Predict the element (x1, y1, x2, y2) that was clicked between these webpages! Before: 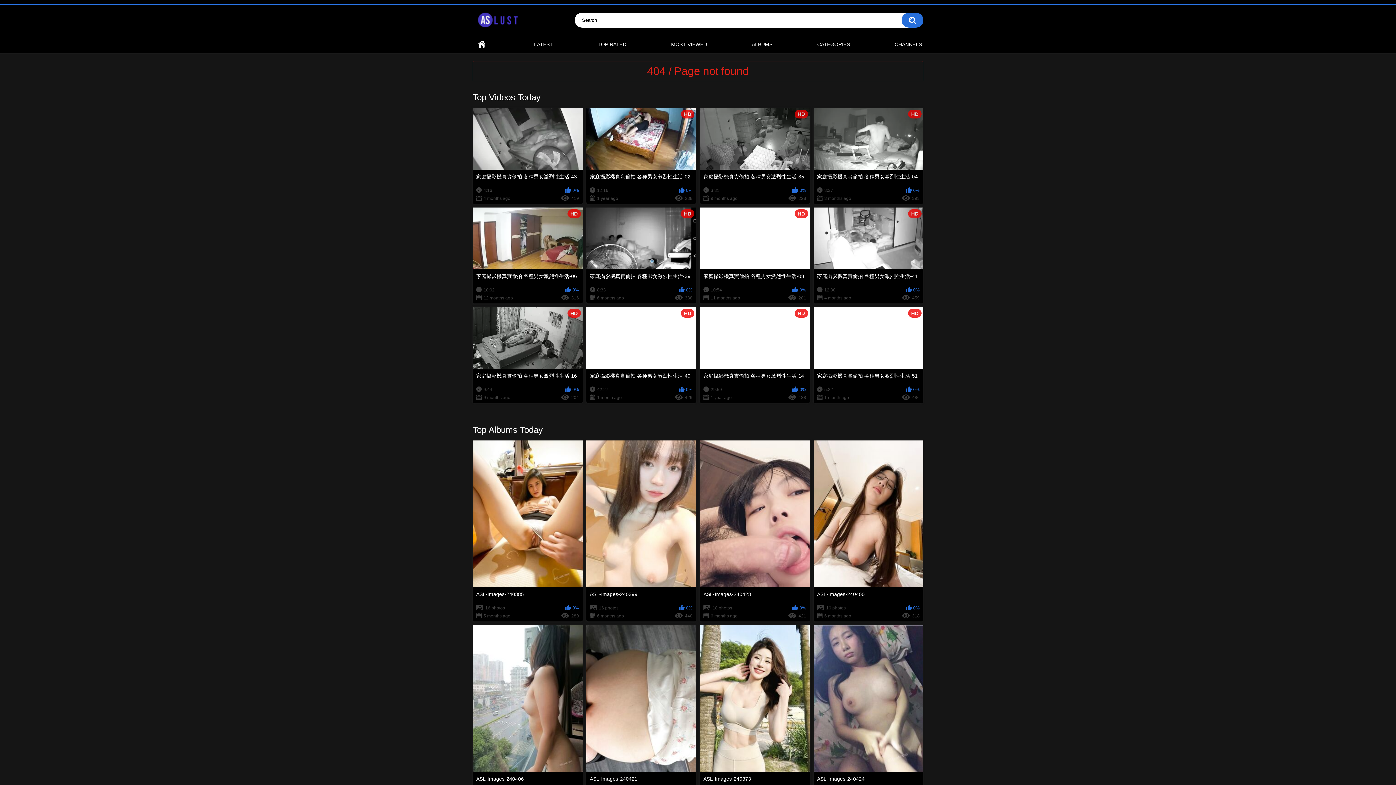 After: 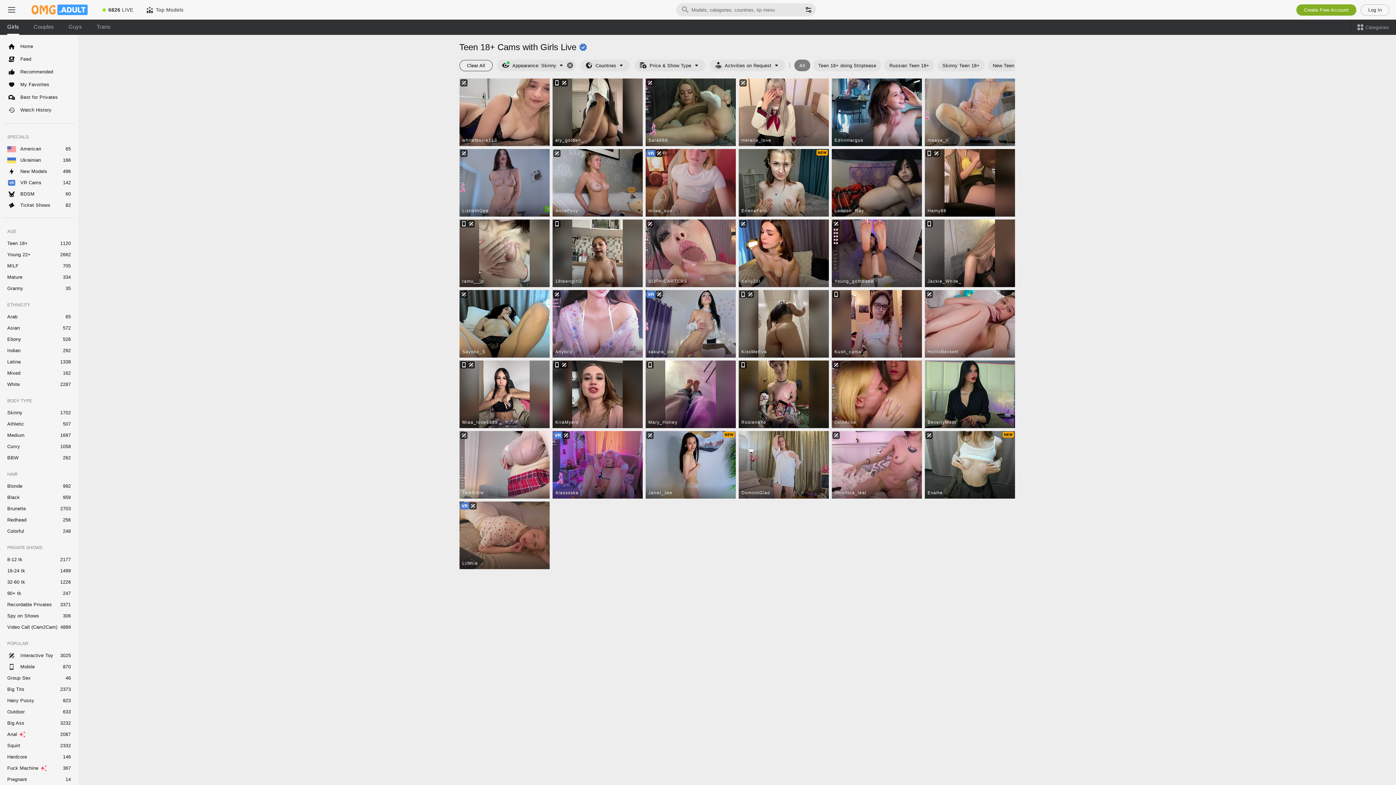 Action: label: HD
家庭攝影機真實偷拍 各種男女激烈性生活-41
12:30
0%
4 months ago
459 bbox: (813, 207, 923, 303)